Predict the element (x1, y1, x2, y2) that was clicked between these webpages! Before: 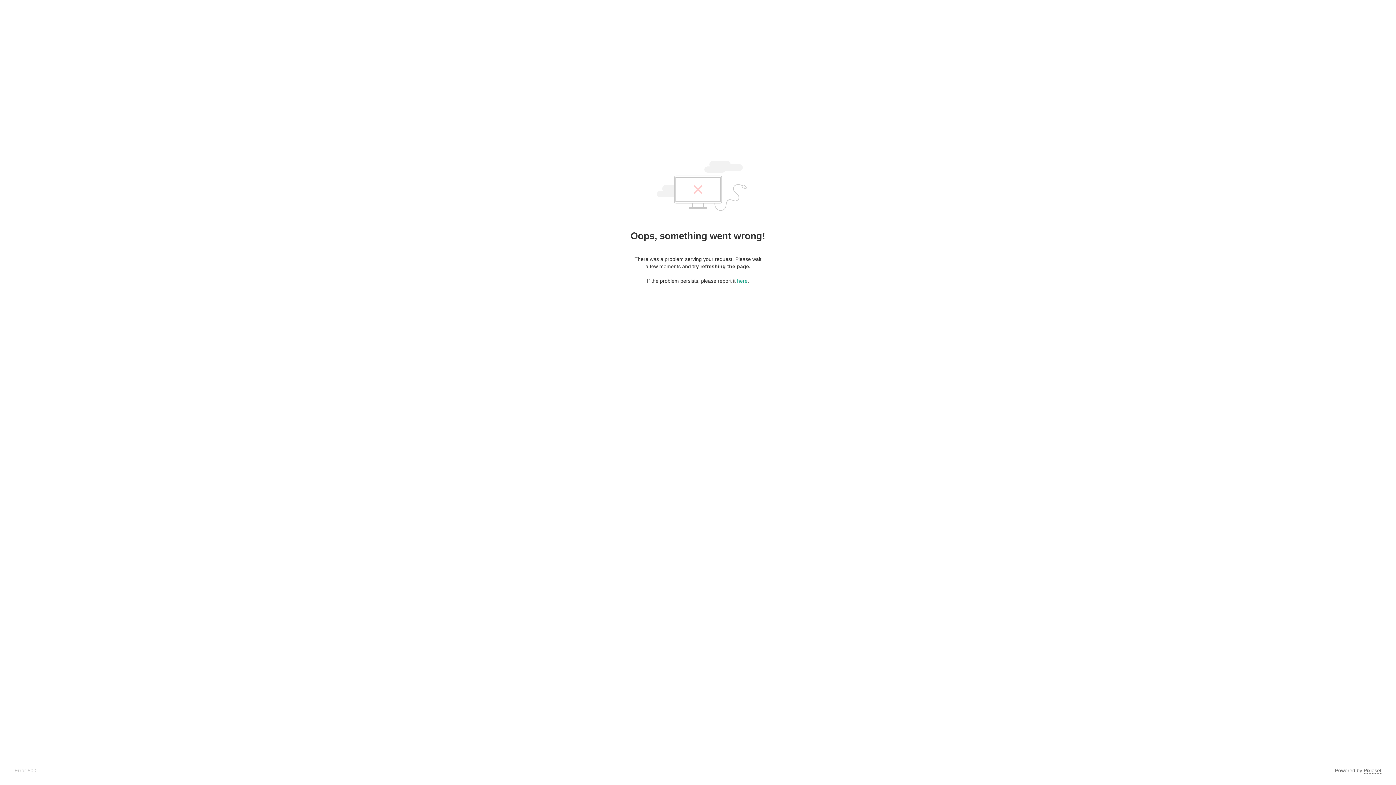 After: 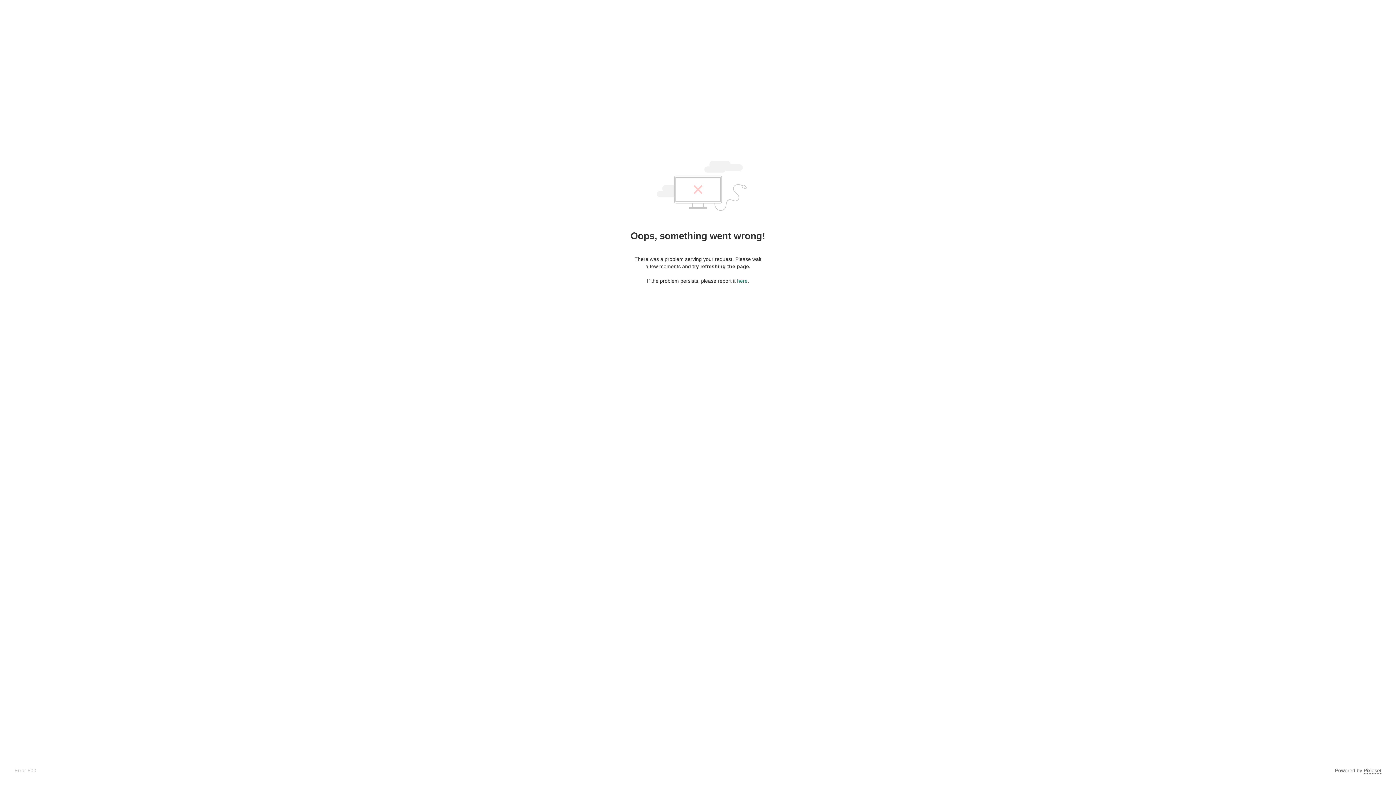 Action: label: here bbox: (737, 278, 747, 284)